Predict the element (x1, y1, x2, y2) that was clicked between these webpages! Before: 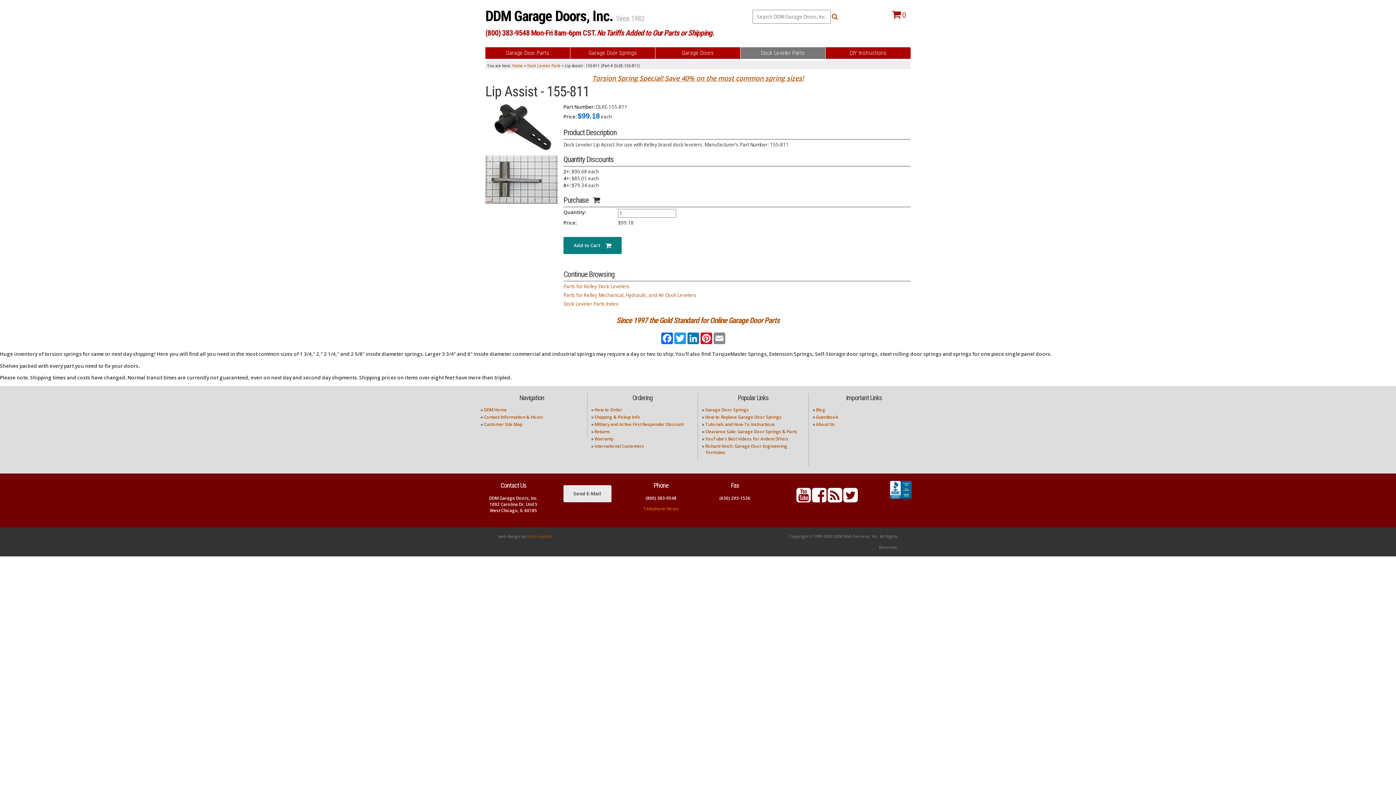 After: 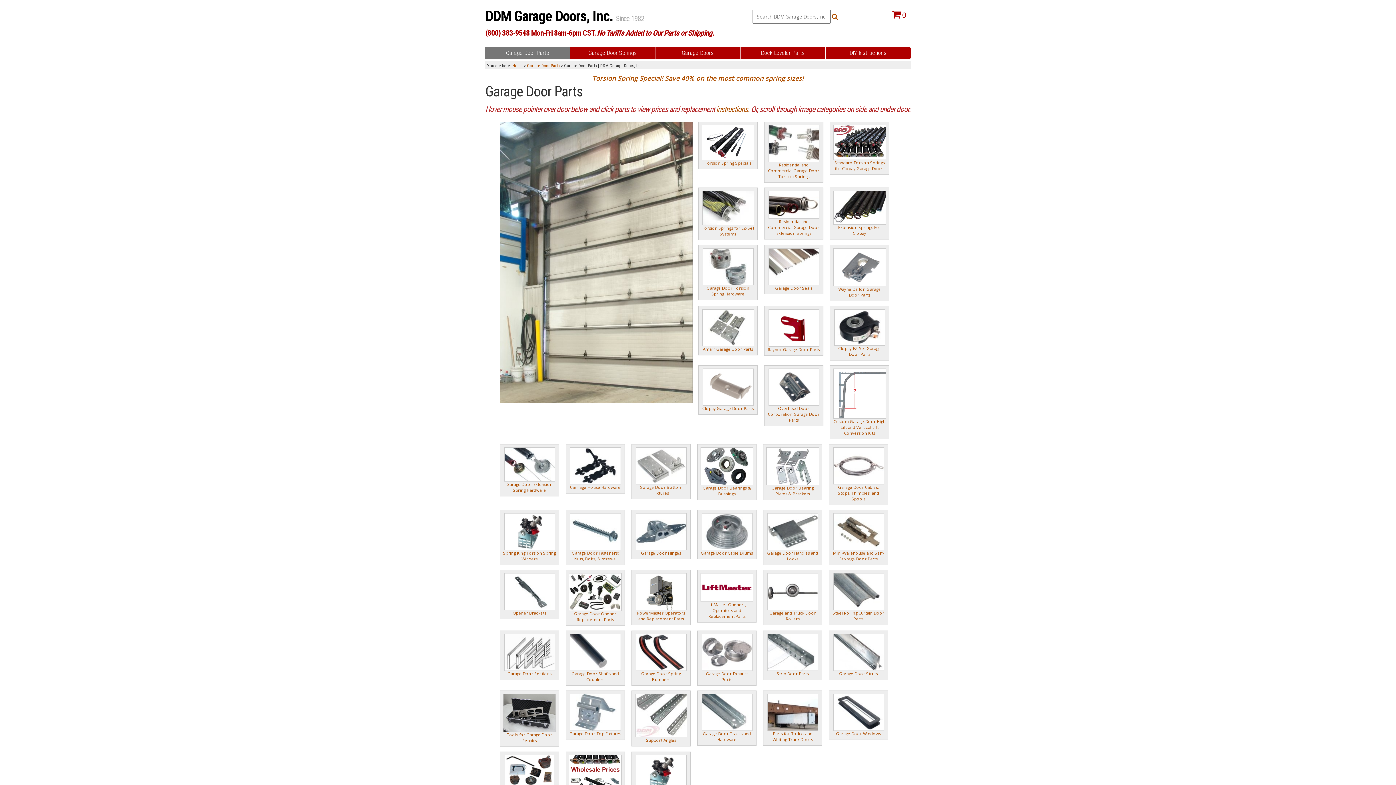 Action: bbox: (485, 47, 570, 58) label: Garage Door Parts